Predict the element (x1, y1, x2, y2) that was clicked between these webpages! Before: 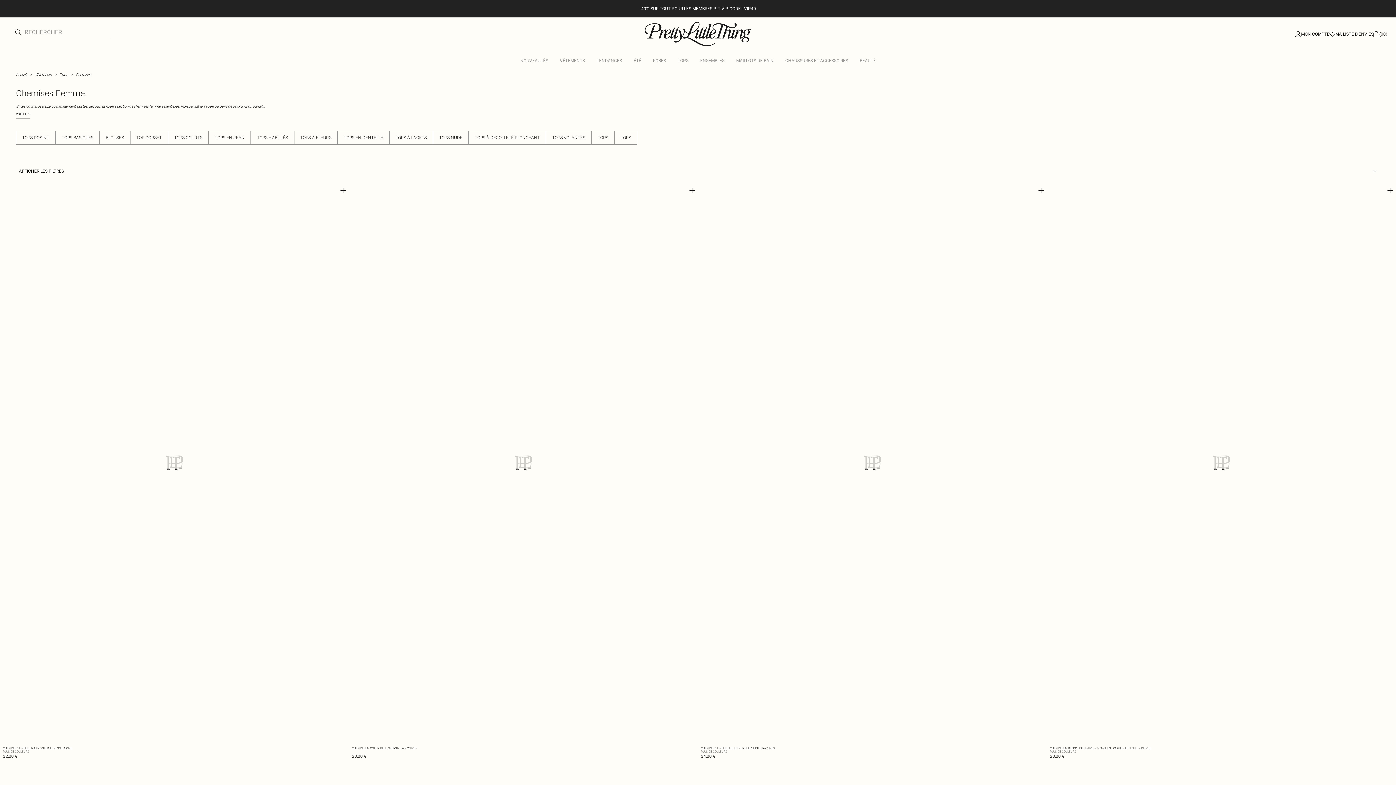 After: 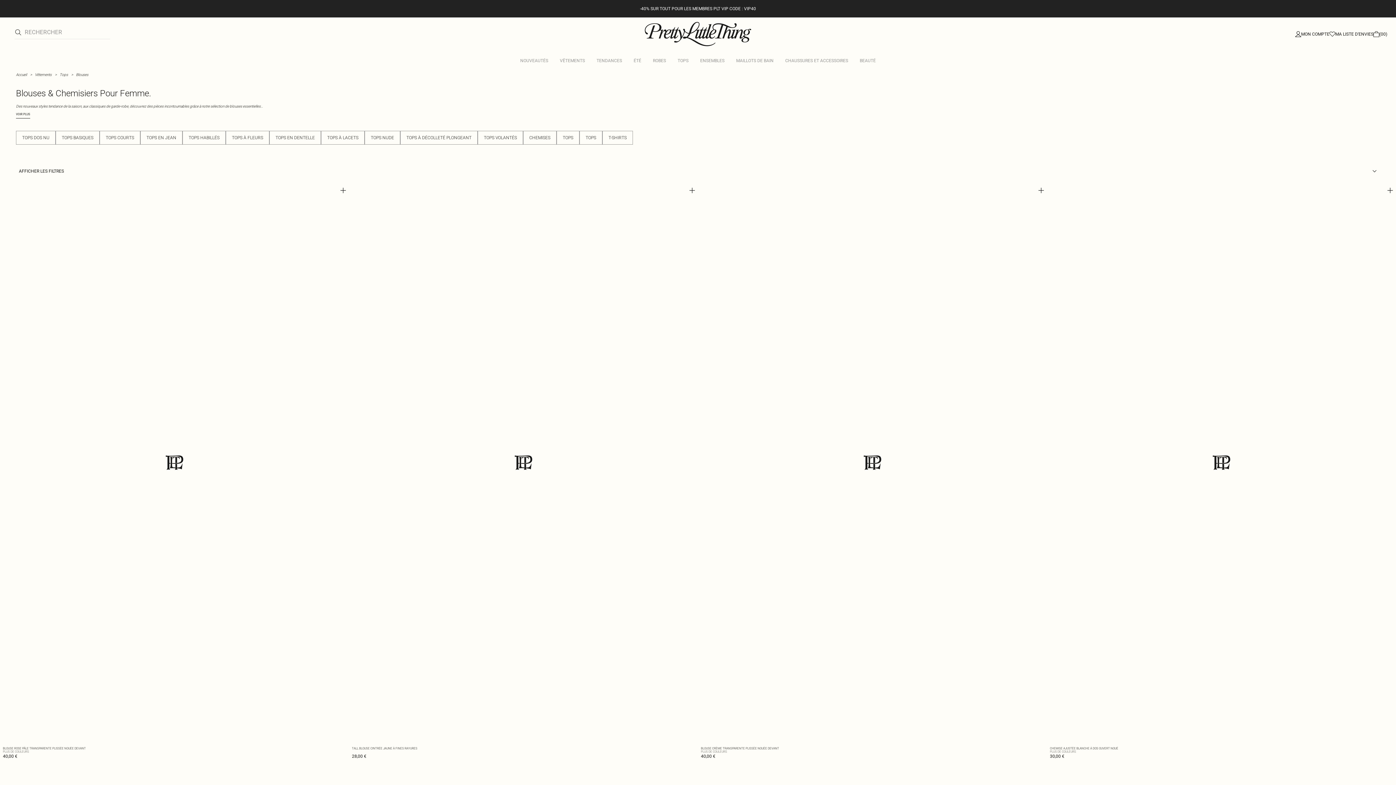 Action: label: BLOUSES bbox: (99, 130, 130, 144)